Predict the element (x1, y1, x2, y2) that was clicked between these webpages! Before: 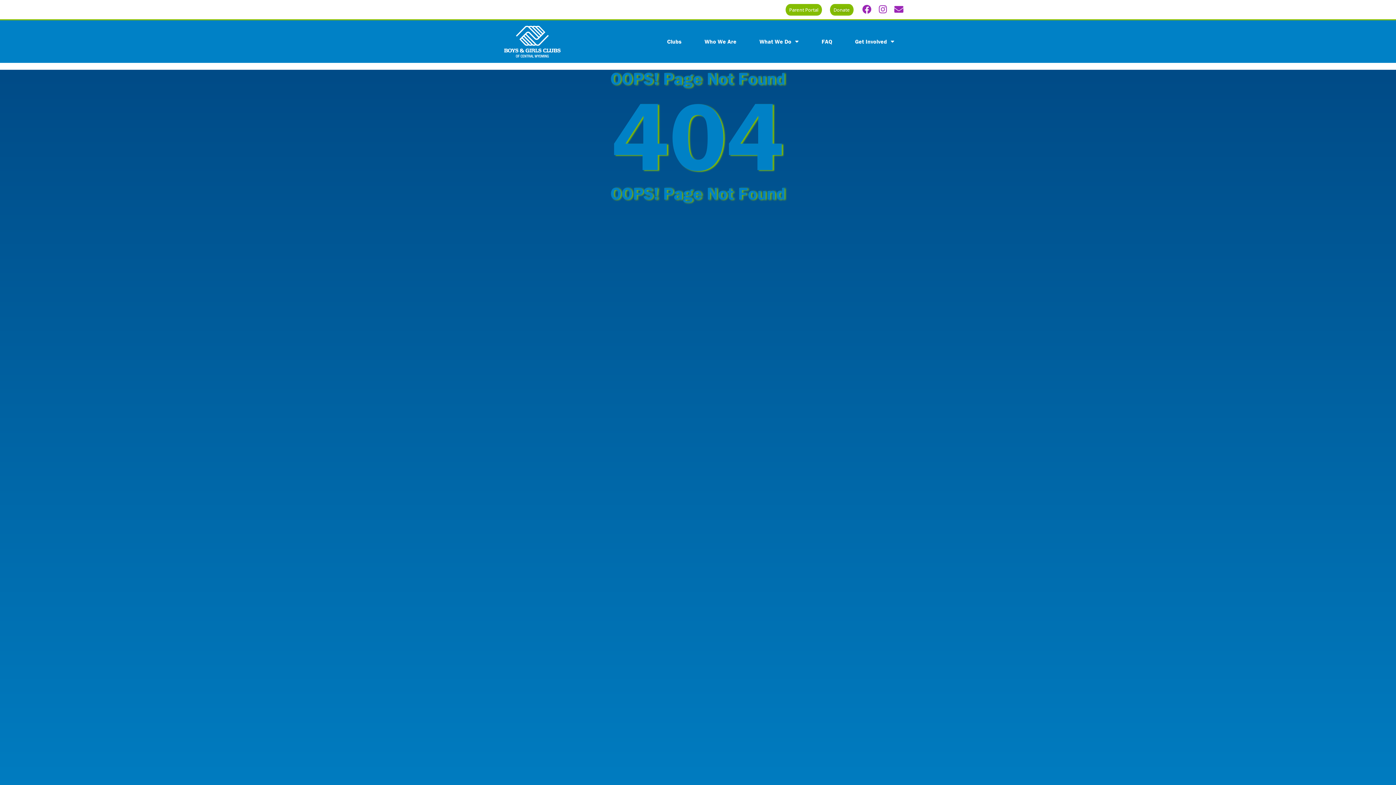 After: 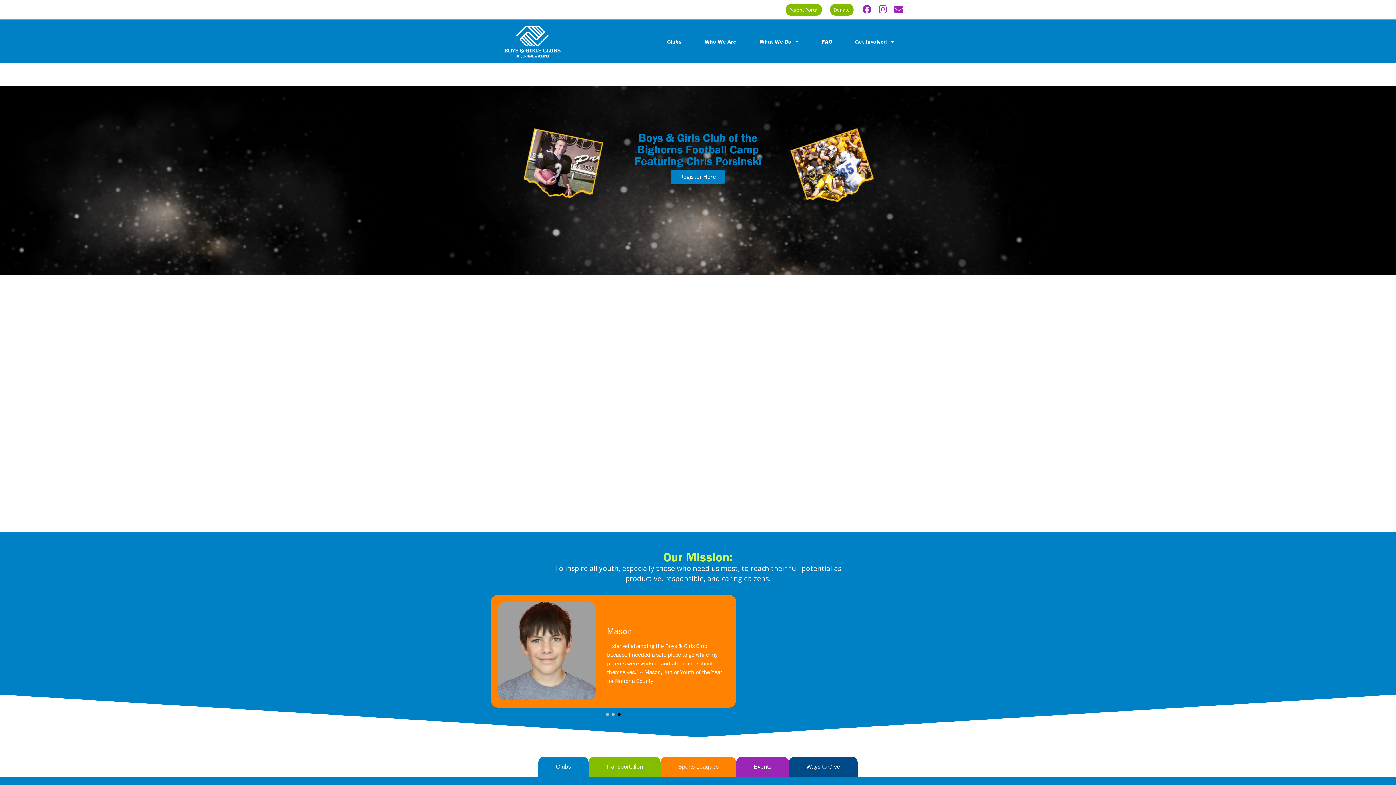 Action: bbox: (494, 24, 570, 59)